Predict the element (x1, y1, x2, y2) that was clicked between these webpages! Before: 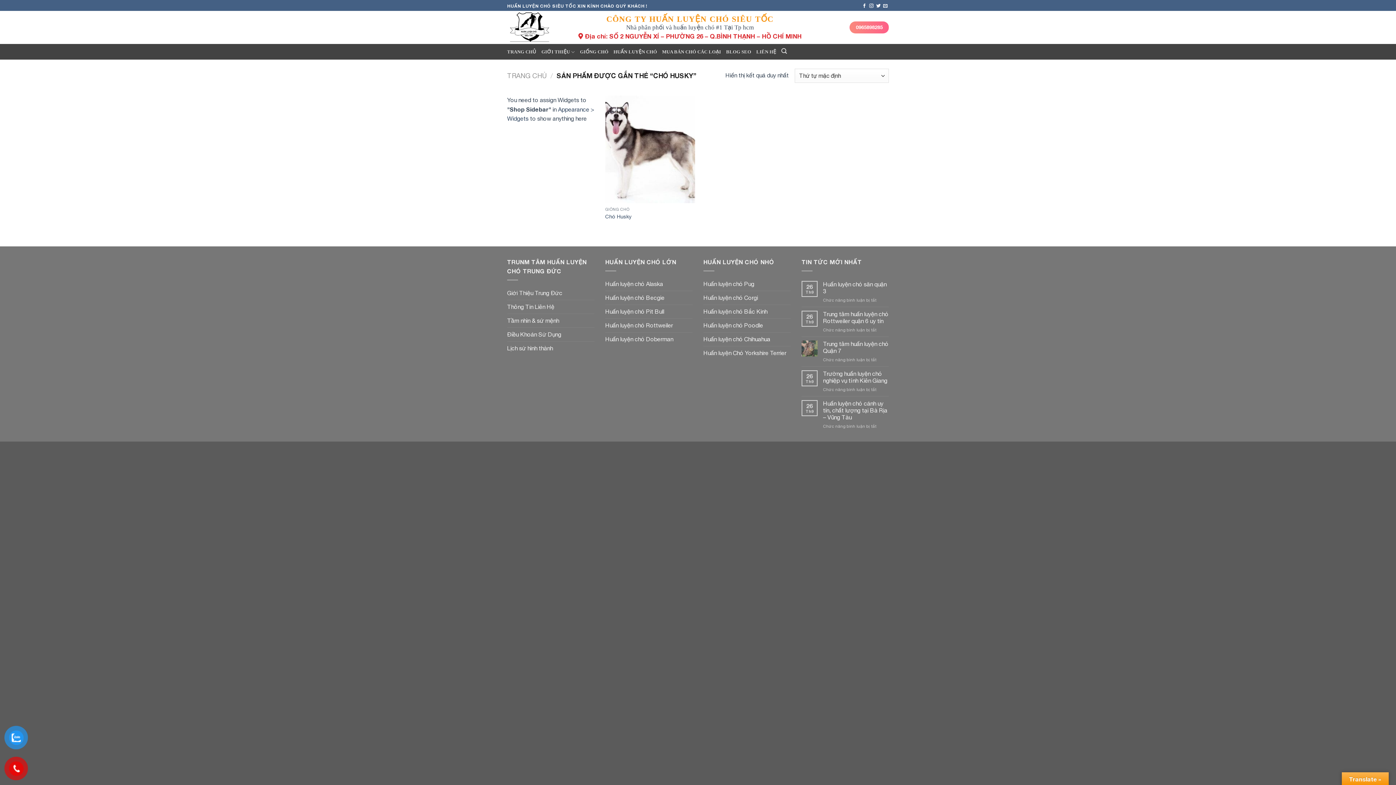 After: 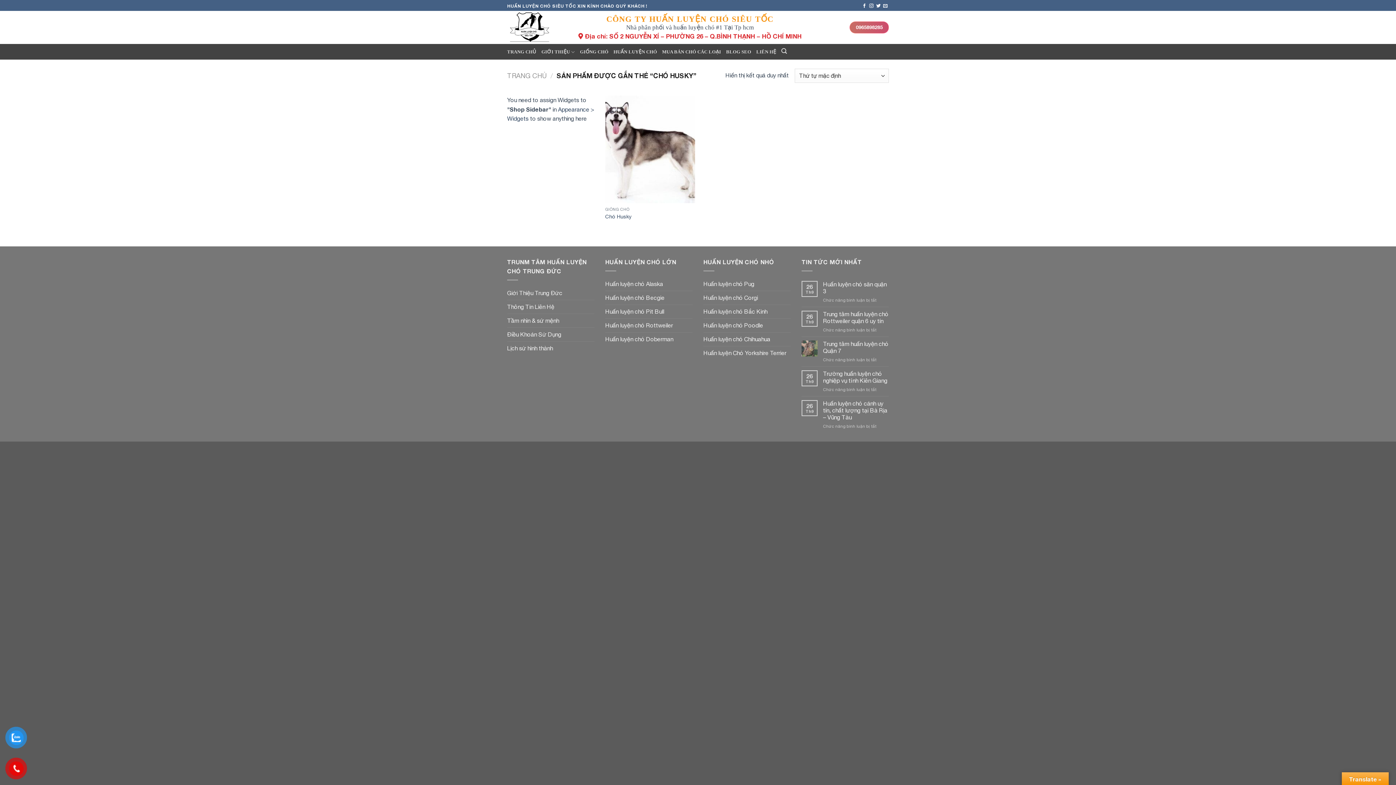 Action: label: 0965898285 bbox: (849, 21, 889, 33)